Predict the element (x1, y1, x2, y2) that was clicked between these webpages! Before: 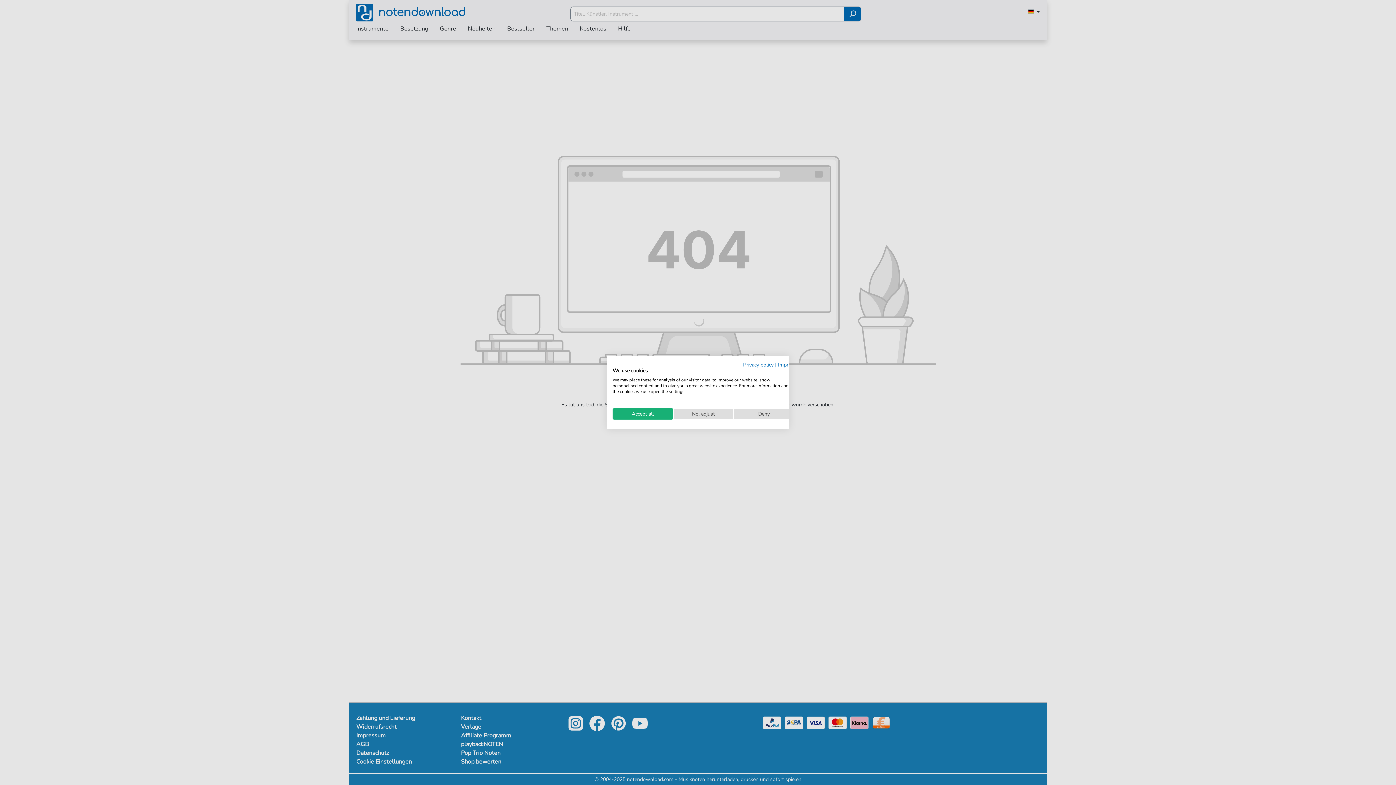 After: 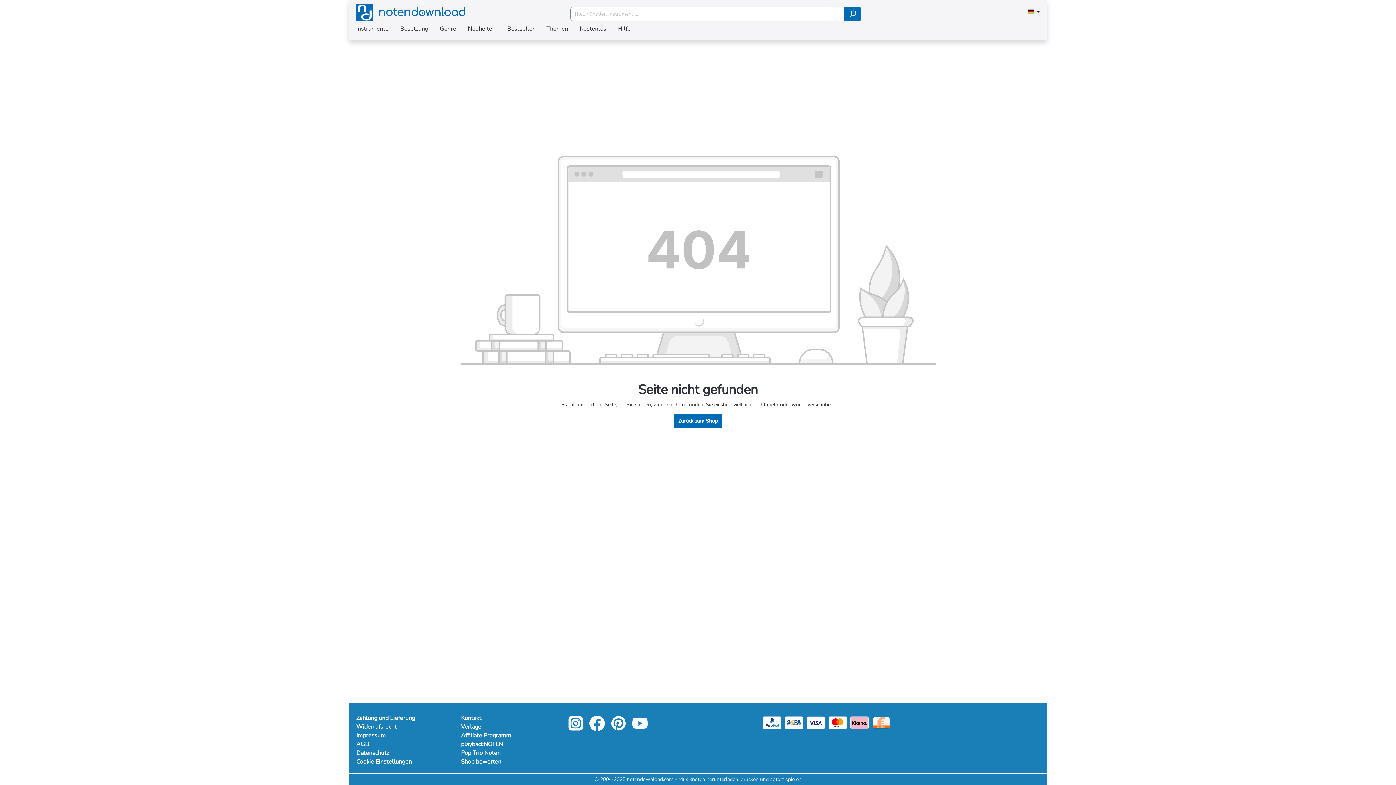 Action: bbox: (733, 408, 794, 419) label: Deny all cookies